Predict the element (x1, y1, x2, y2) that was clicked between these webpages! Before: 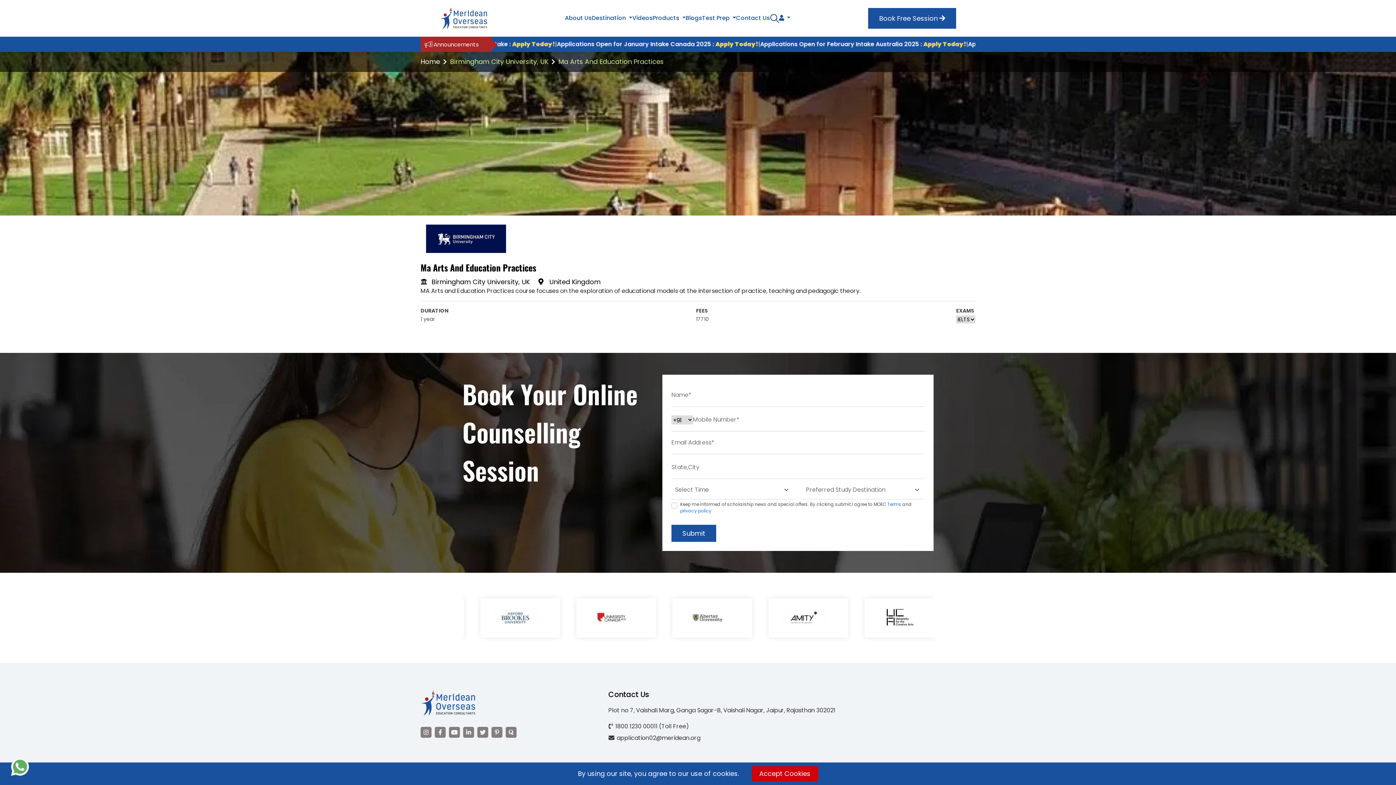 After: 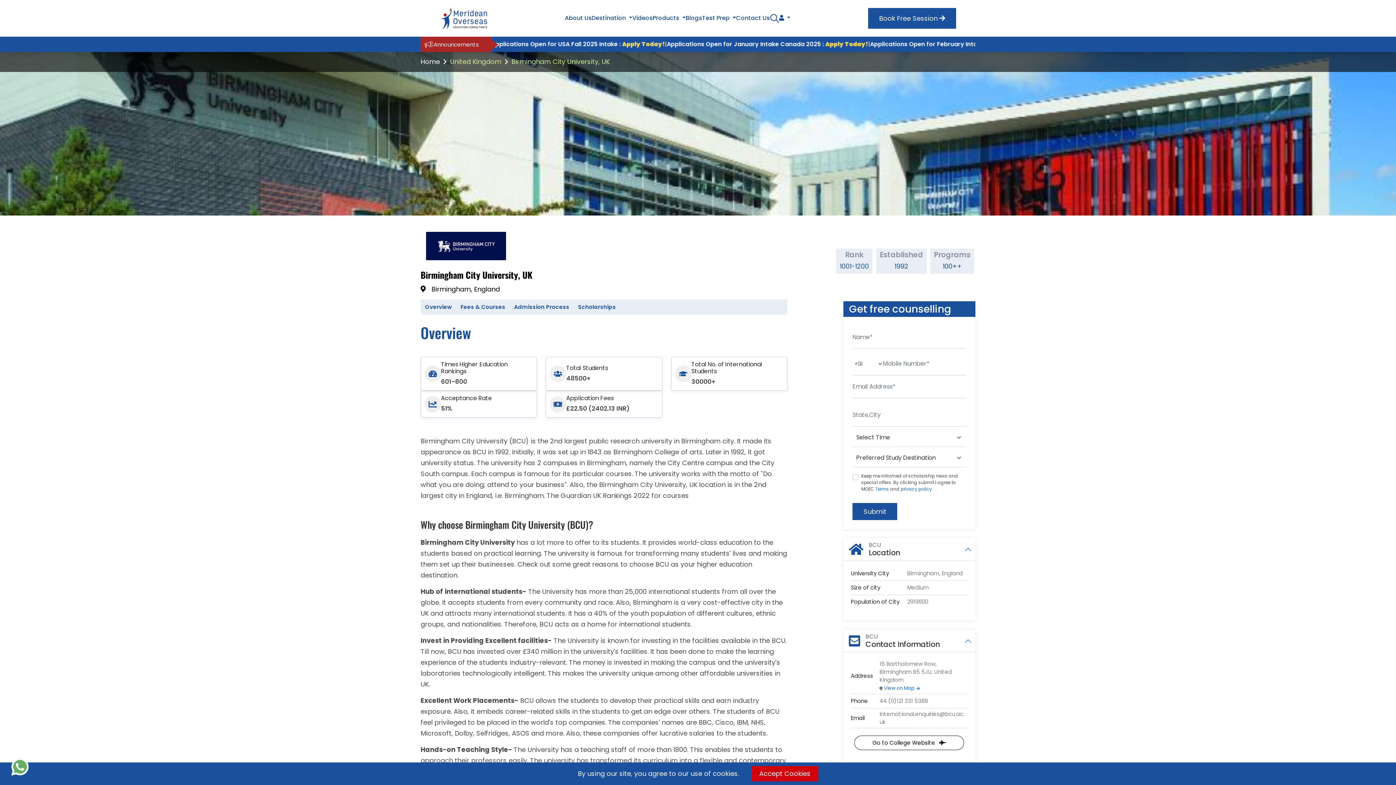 Action: bbox: (559, 598, 646, 637)